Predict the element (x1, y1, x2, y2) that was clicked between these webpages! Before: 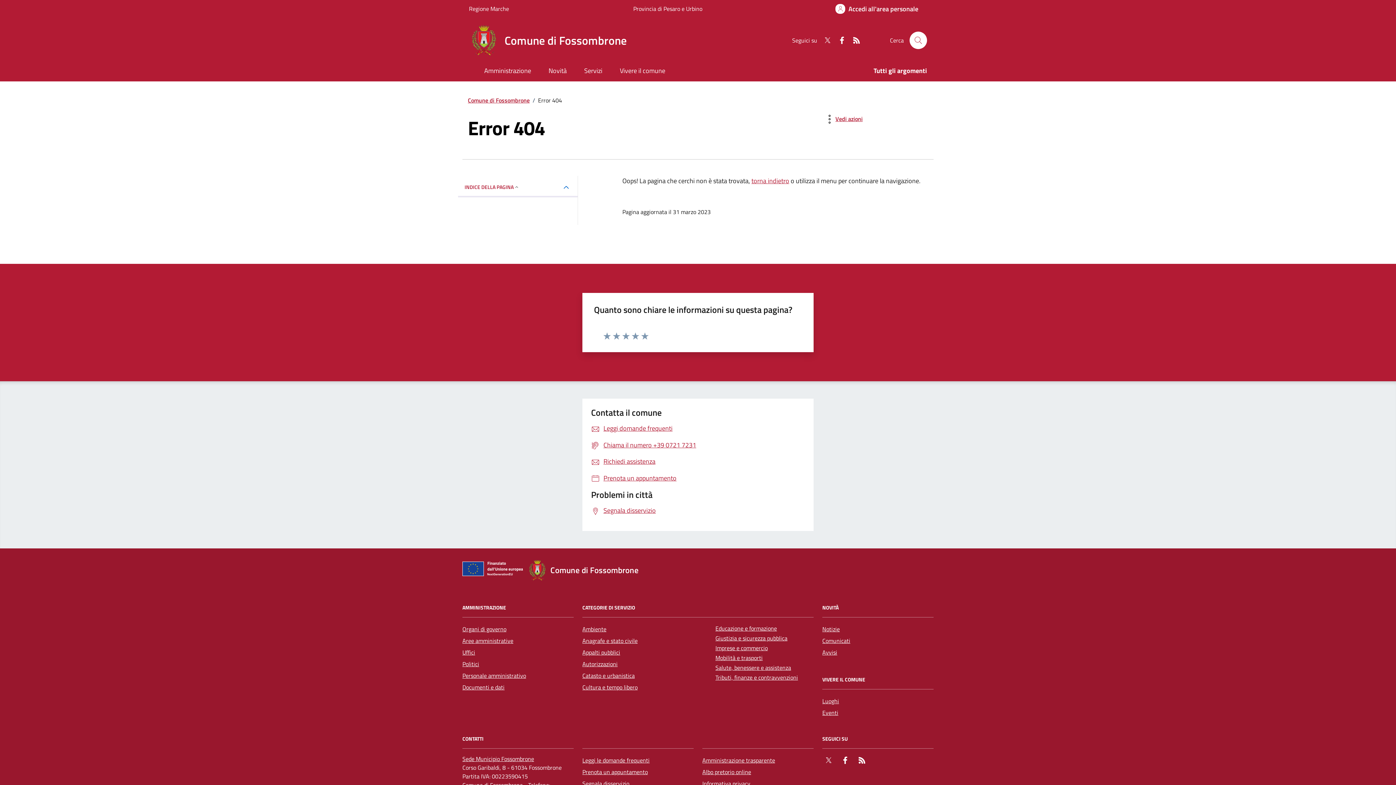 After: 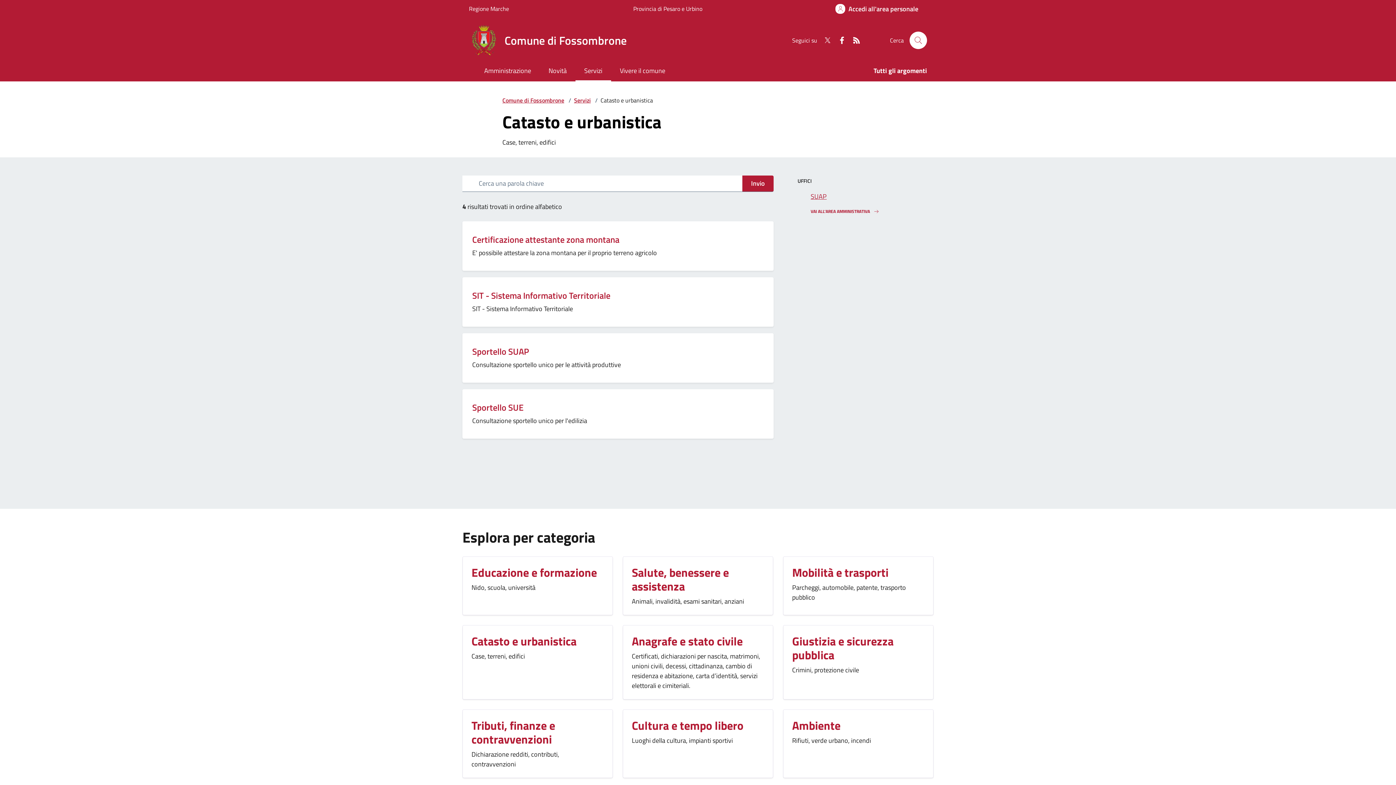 Action: label: Catasto e urbanistica bbox: (582, 670, 634, 681)